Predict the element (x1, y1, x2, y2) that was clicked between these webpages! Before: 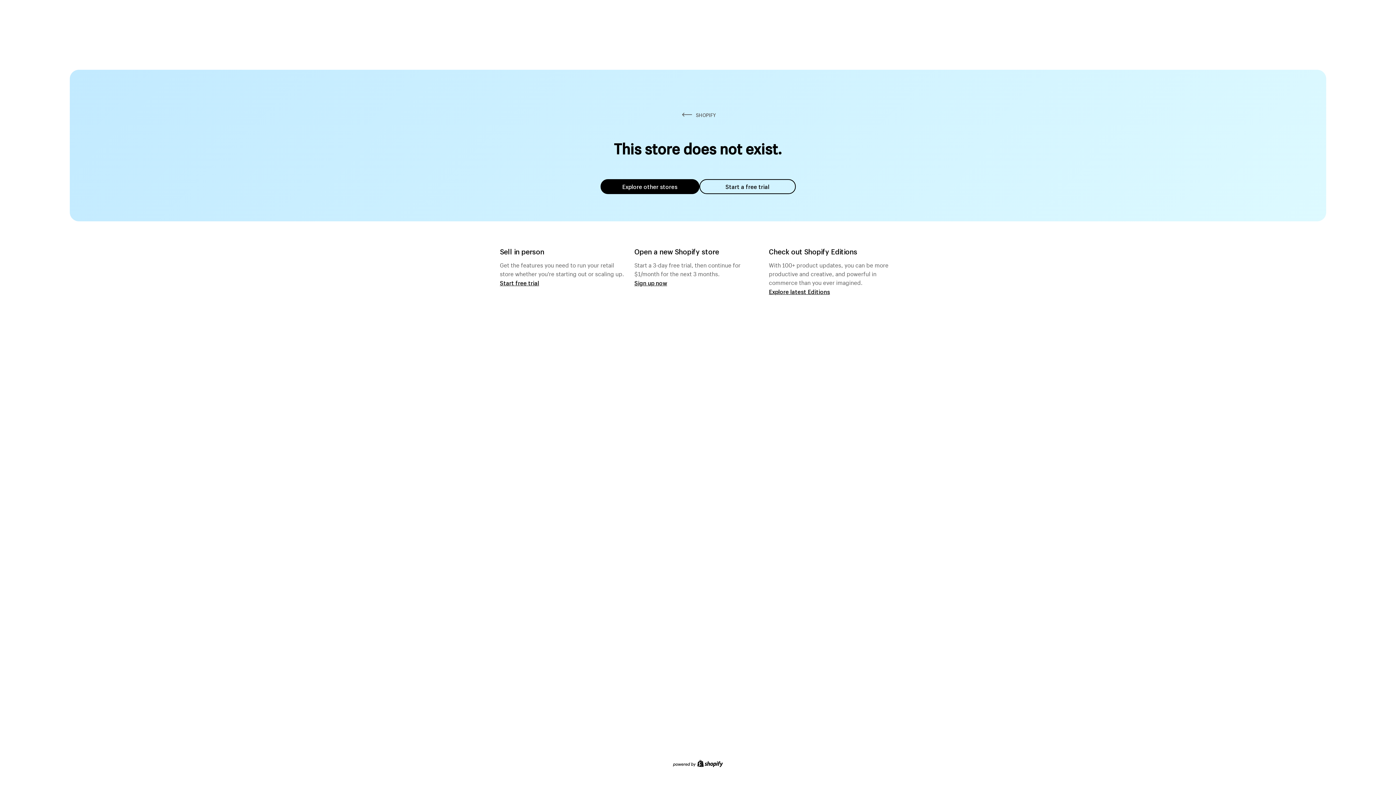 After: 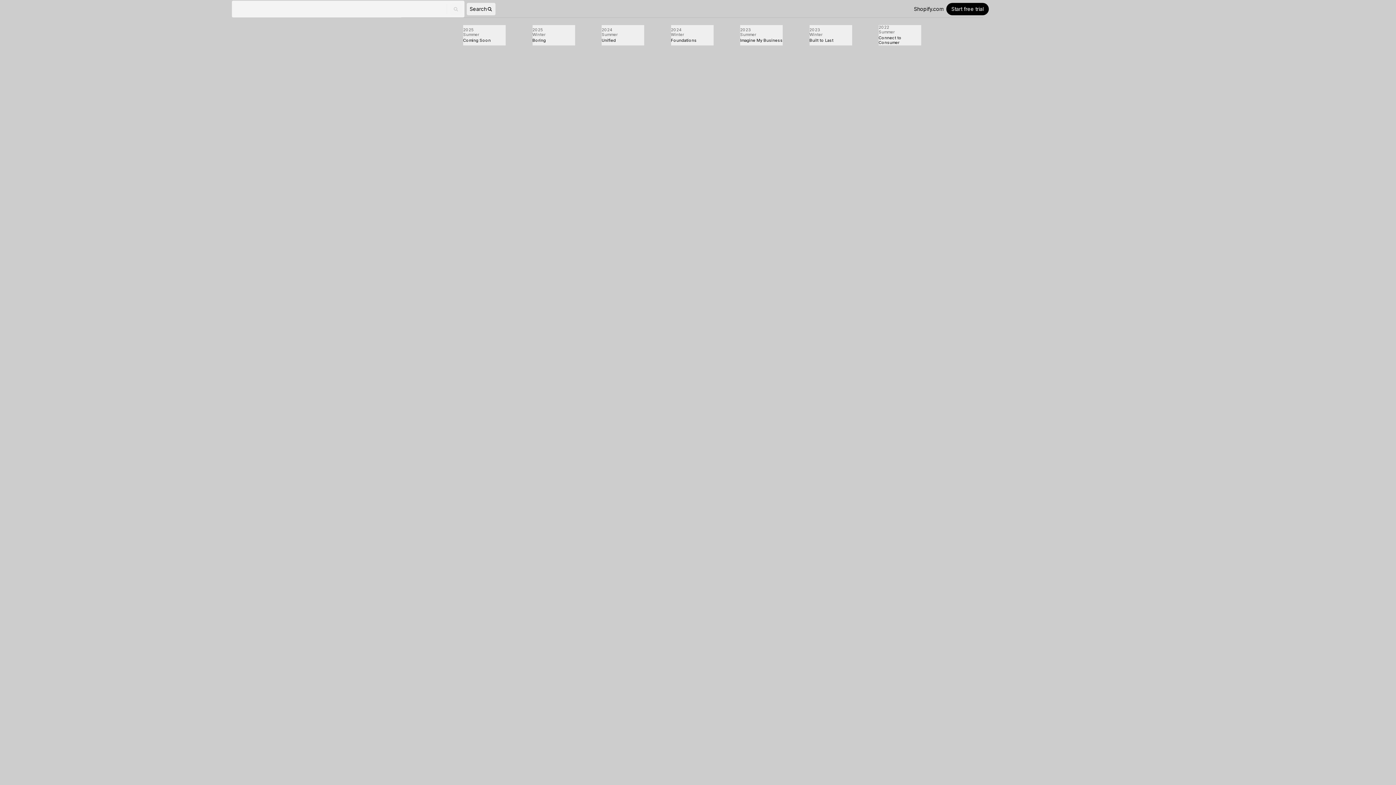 Action: label: Explore latest Editions bbox: (769, 287, 830, 295)